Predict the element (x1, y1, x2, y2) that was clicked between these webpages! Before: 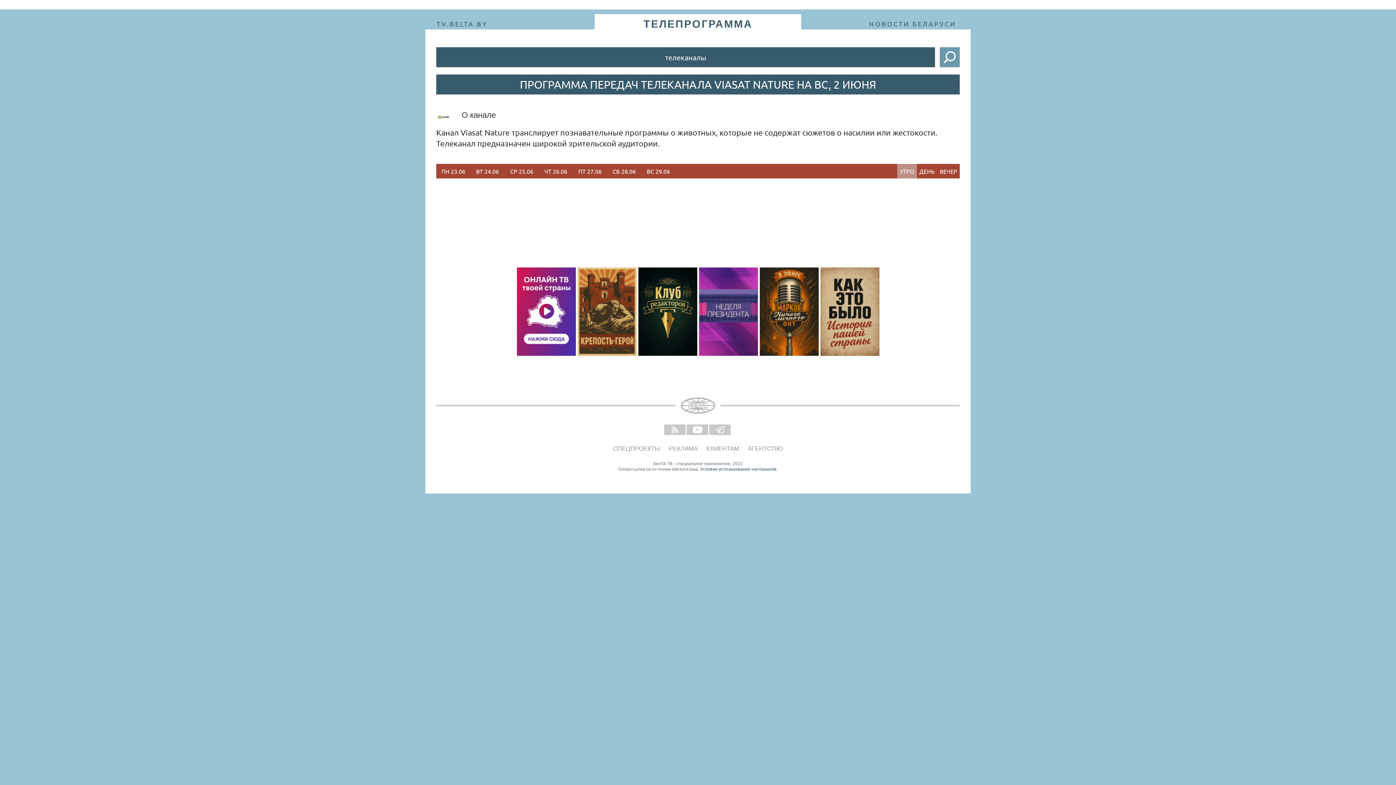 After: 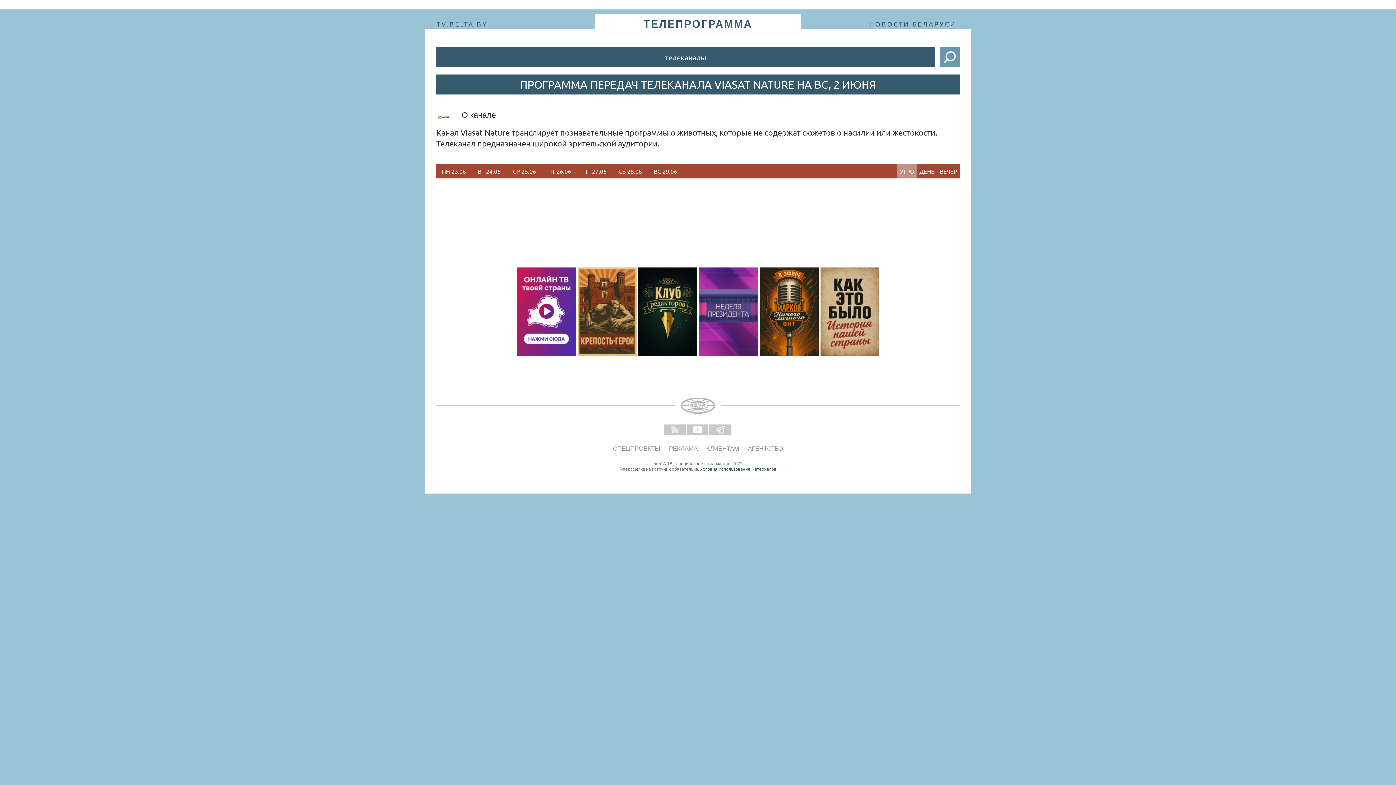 Action: label: УТРО bbox: (897, 164, 917, 178)